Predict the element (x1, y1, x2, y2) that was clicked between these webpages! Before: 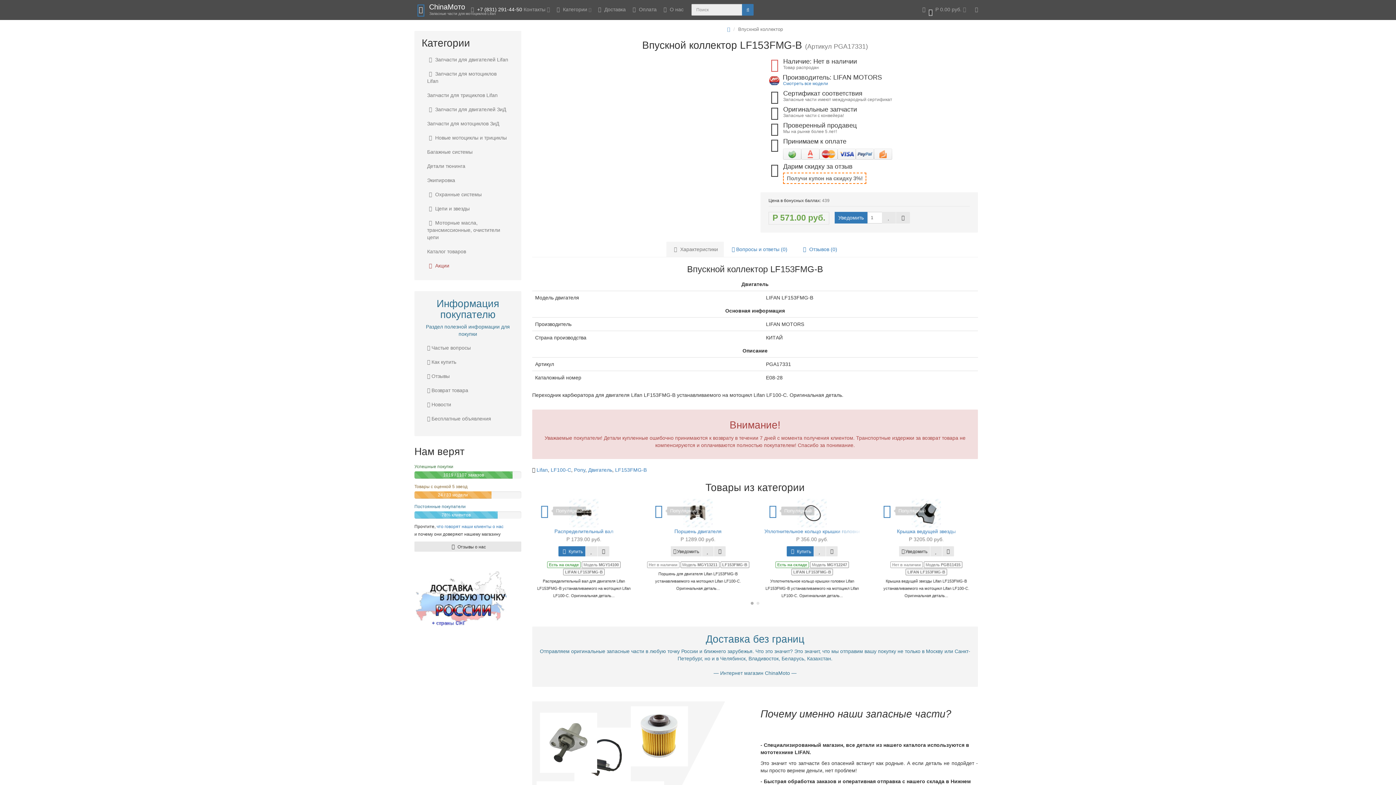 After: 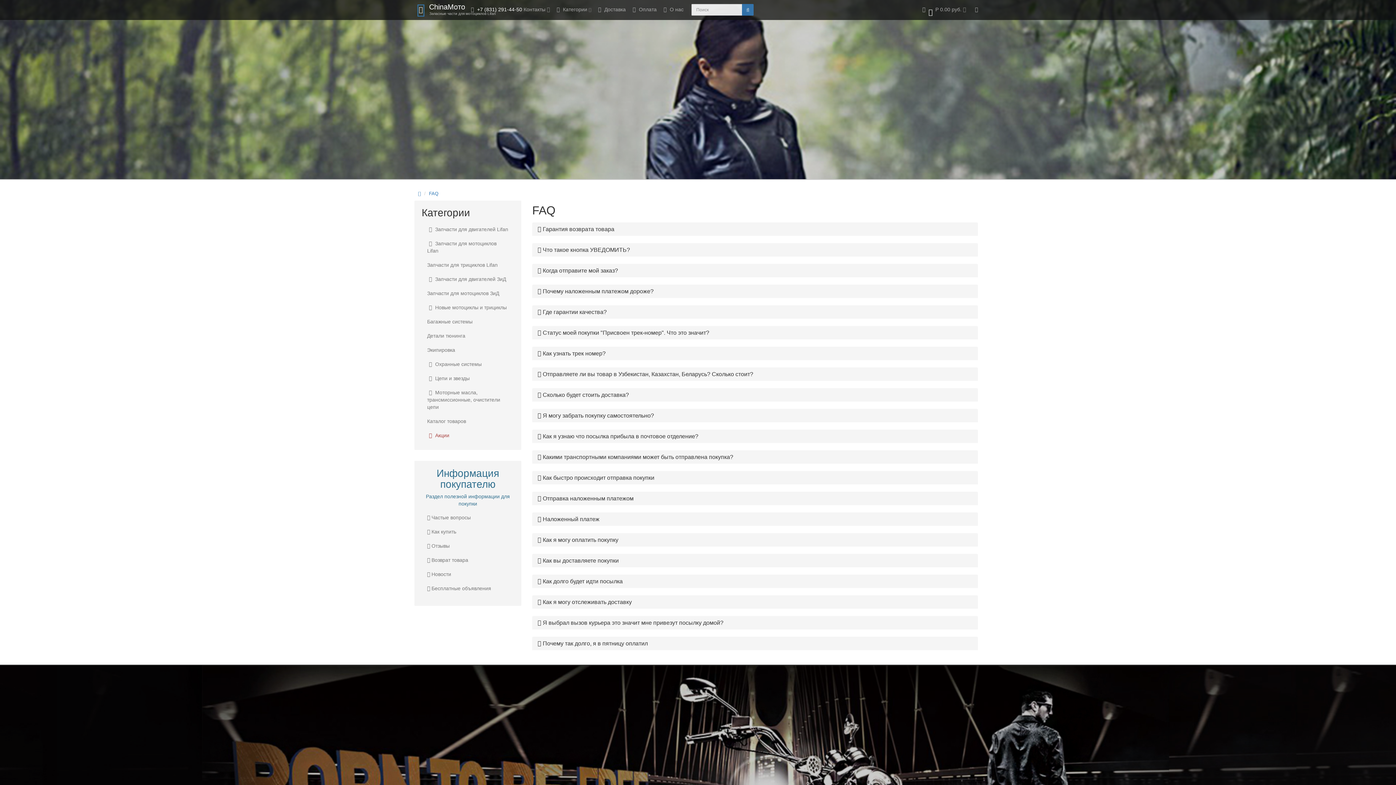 Action: bbox: (421, 340, 514, 355) label:  Частые вопросы